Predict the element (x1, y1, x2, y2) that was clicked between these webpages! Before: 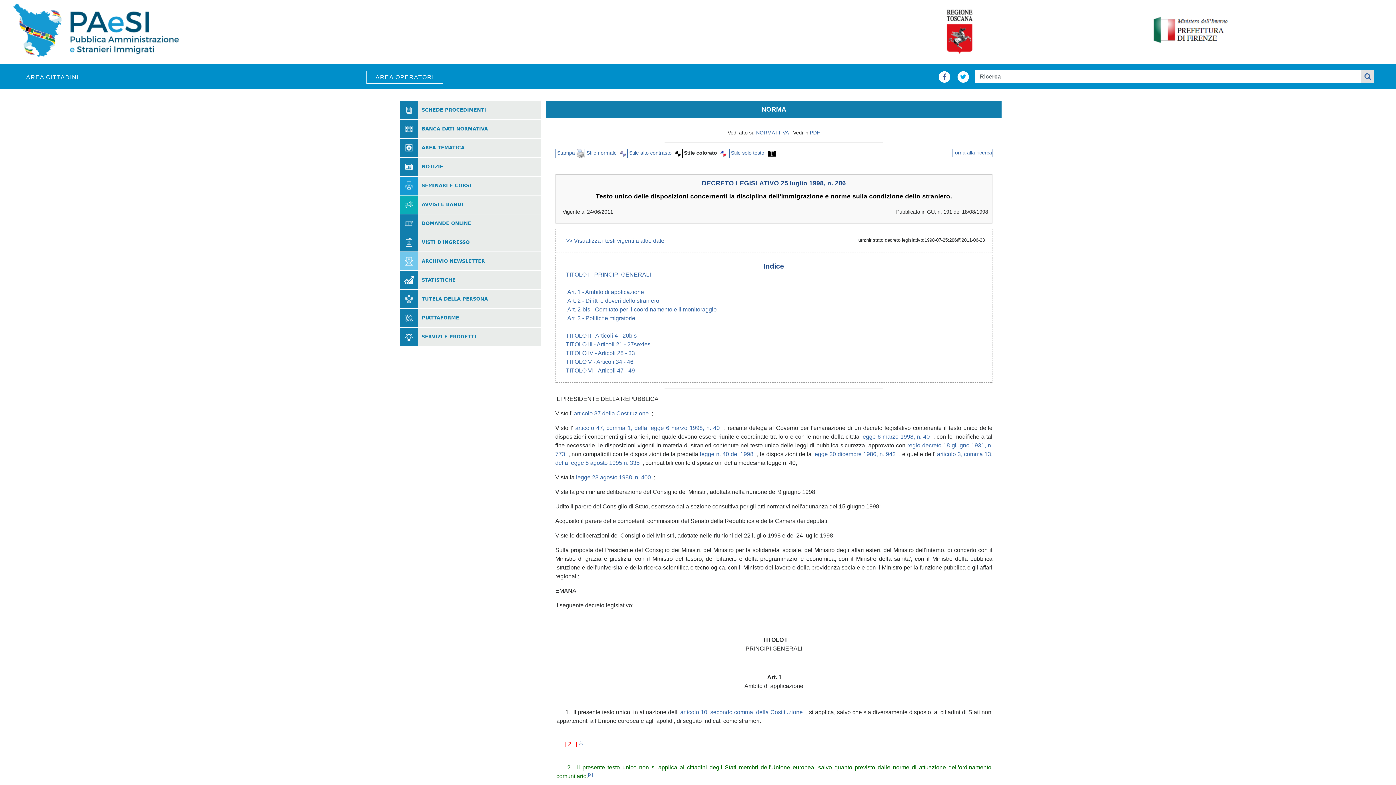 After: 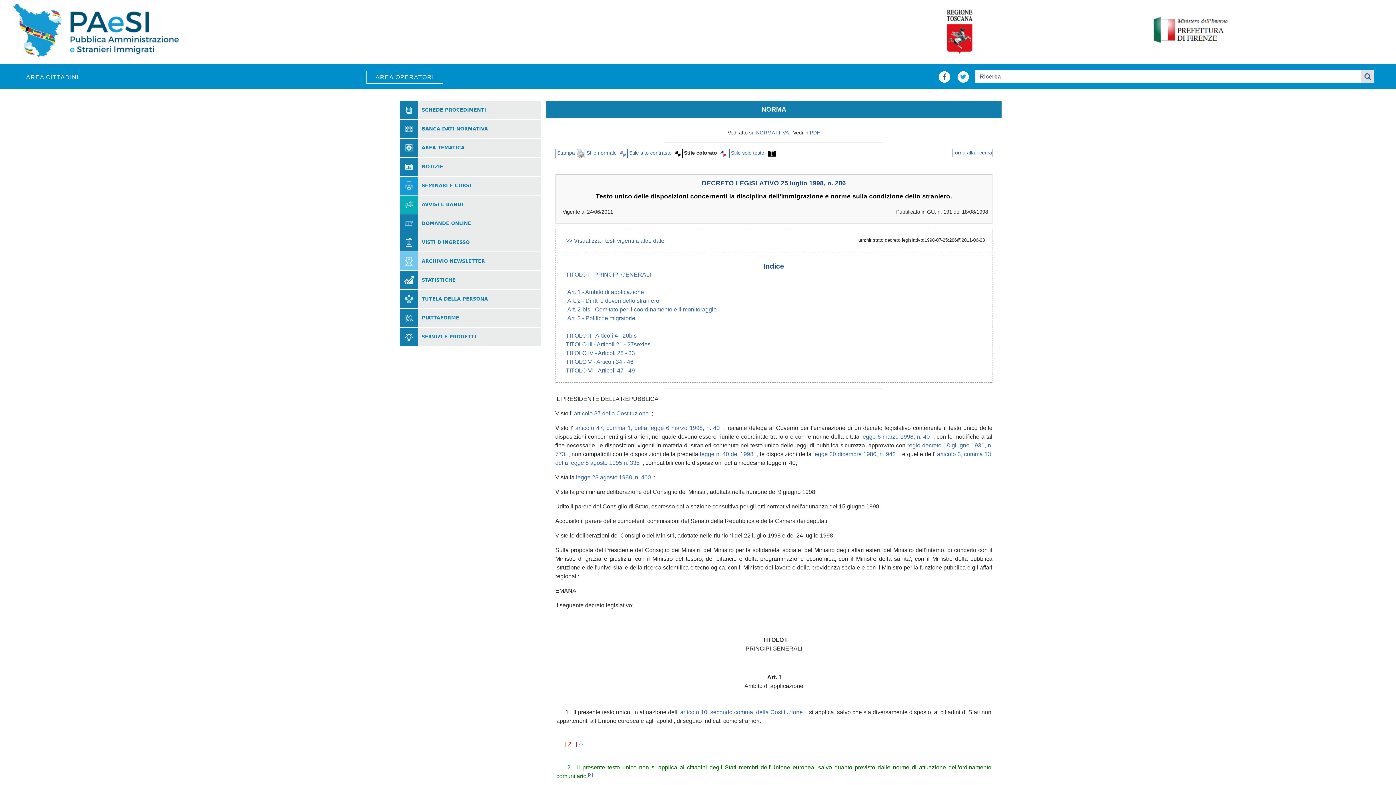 Action: bbox: (773, 753, 774, 759) label:  